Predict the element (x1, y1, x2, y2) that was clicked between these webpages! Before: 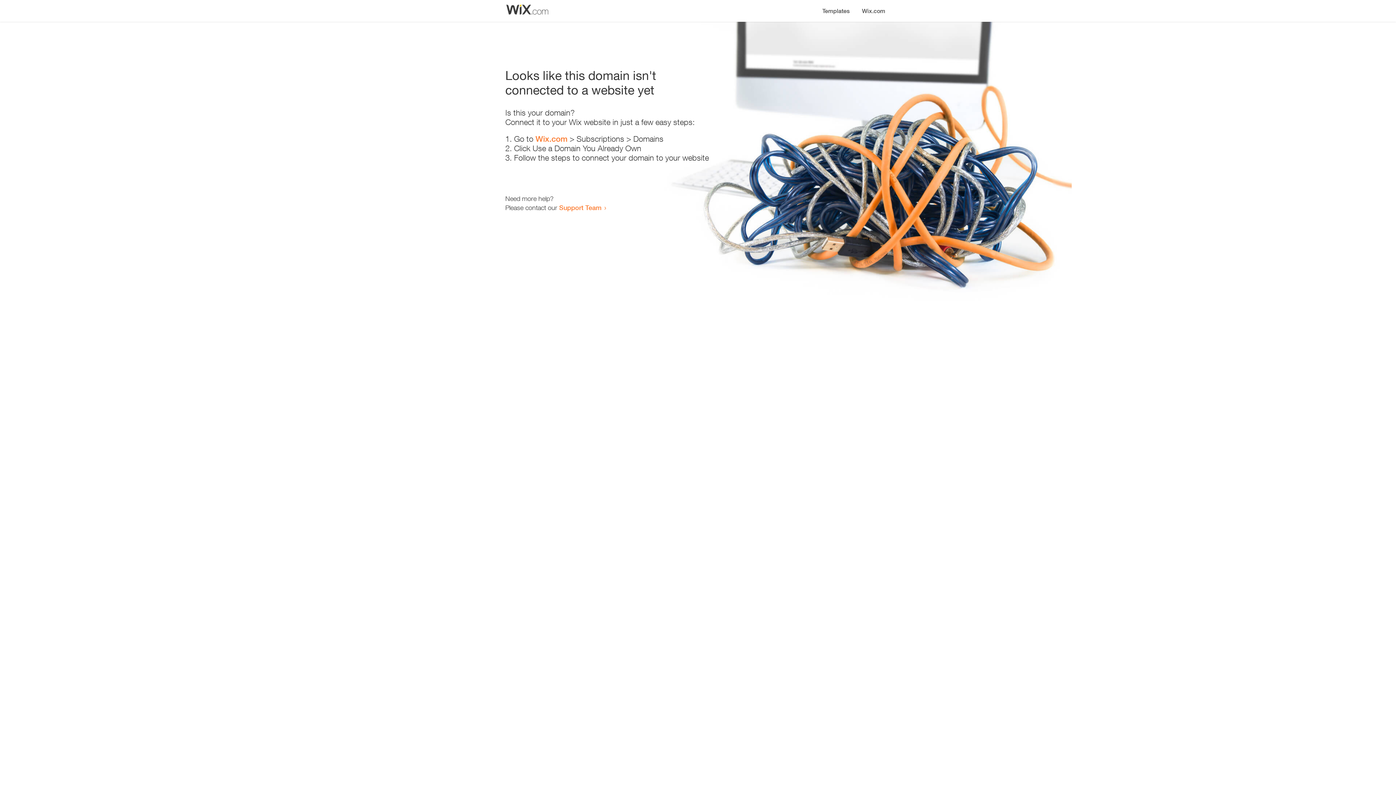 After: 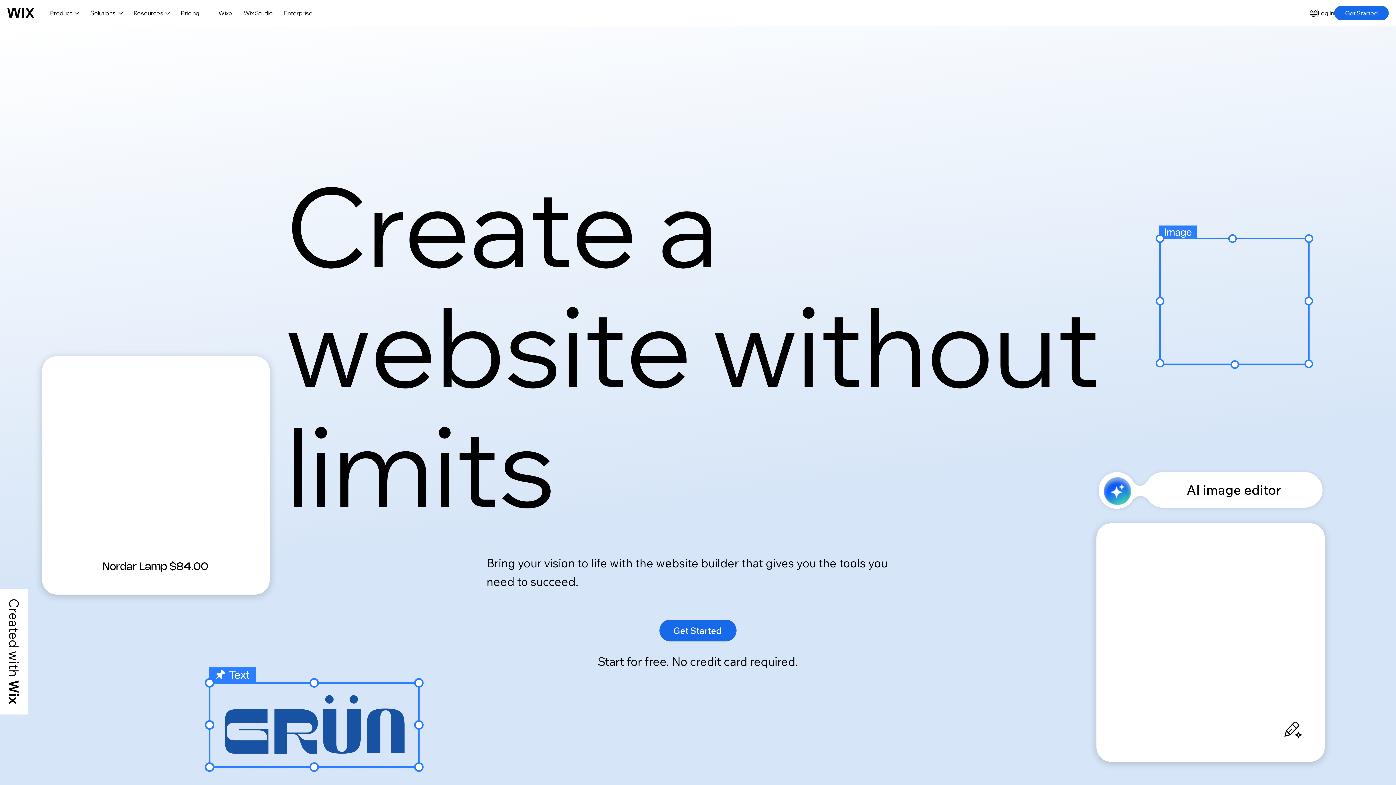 Action: bbox: (535, 134, 567, 143) label: Wix.com